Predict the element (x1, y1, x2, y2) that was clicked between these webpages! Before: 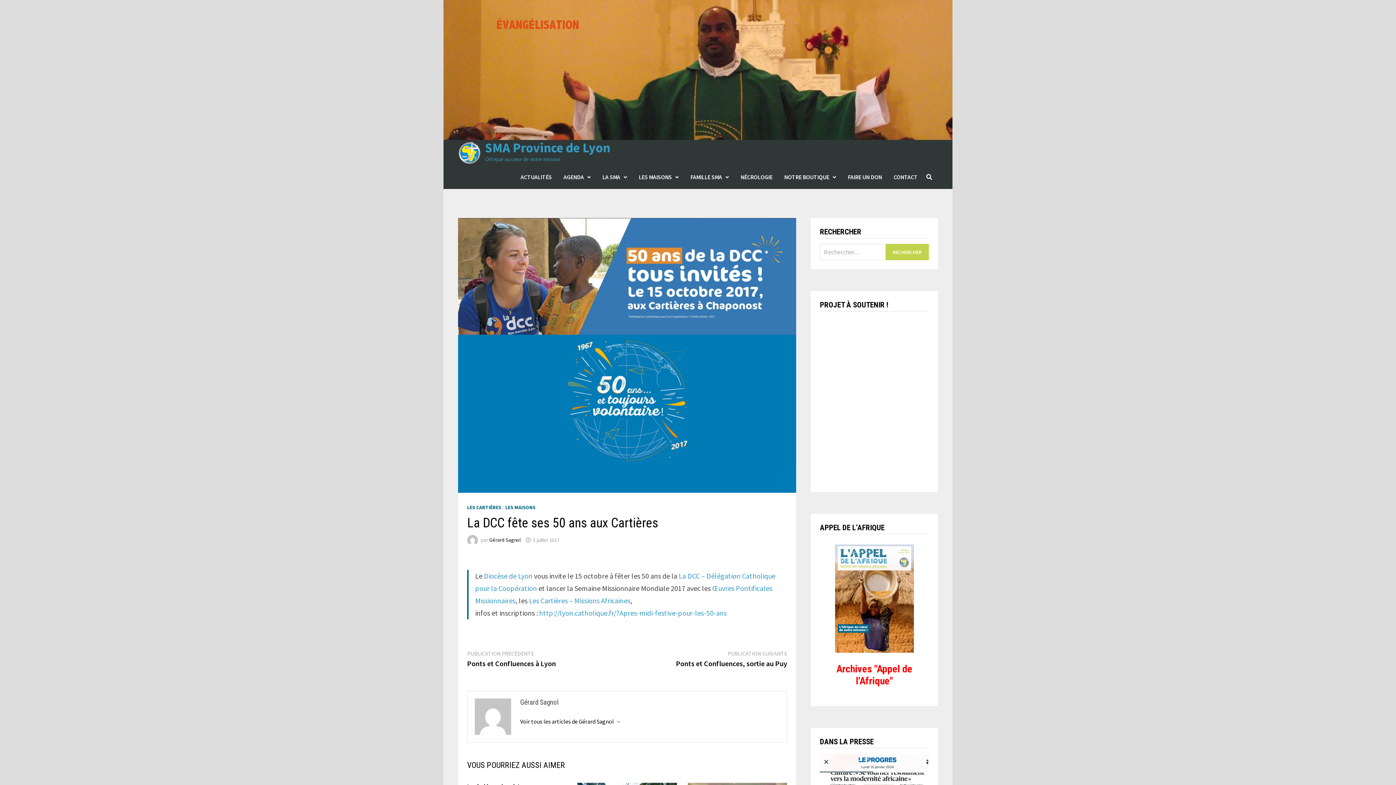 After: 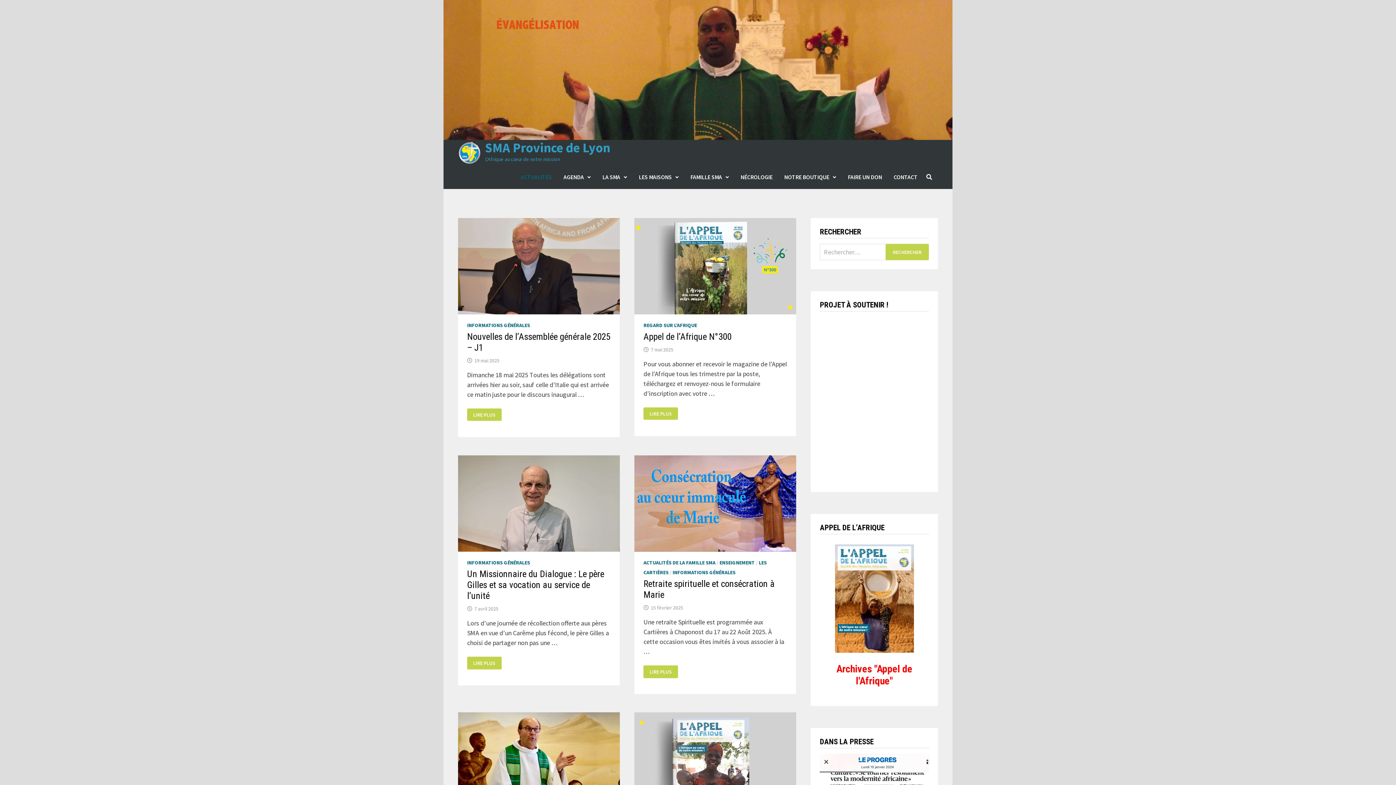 Action: bbox: (485, 139, 610, 156) label: SMA Province de Lyon